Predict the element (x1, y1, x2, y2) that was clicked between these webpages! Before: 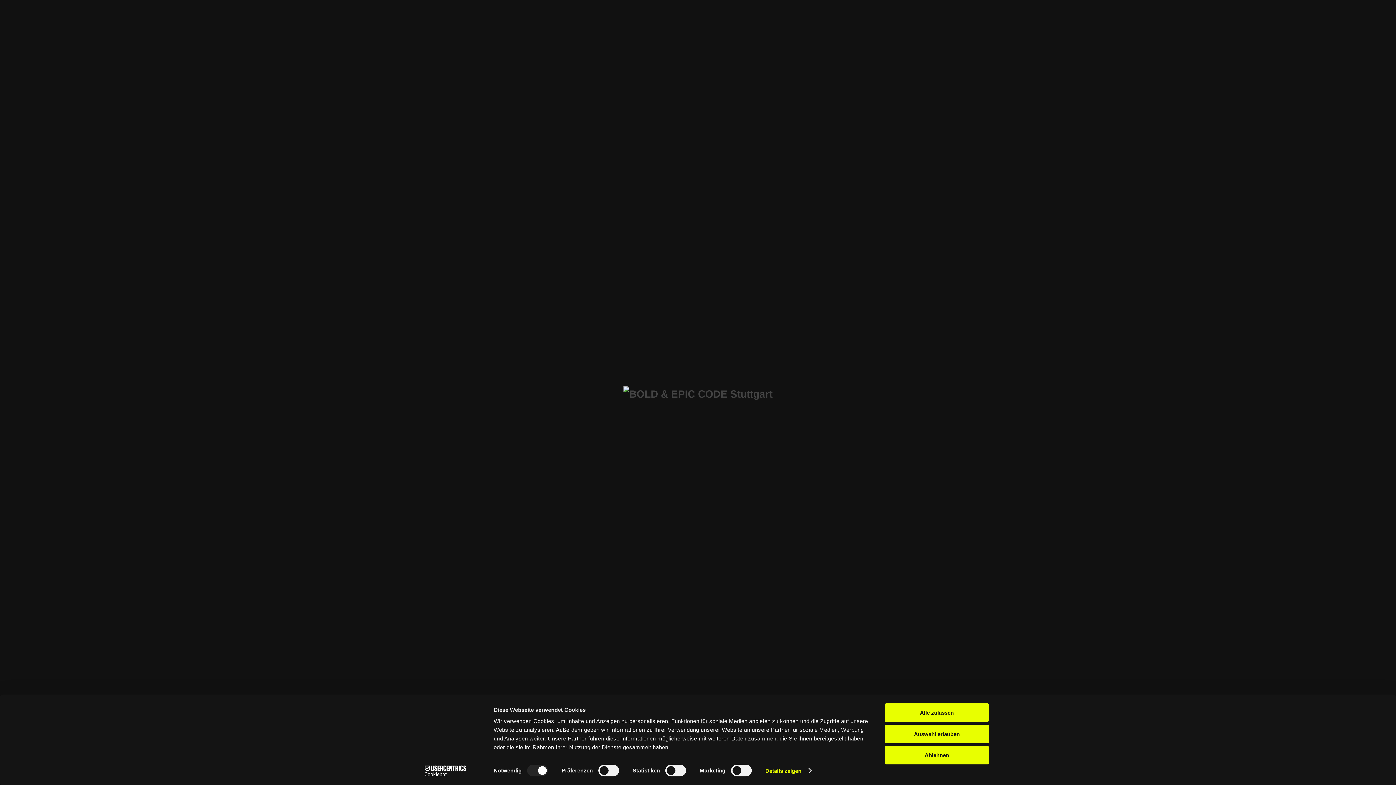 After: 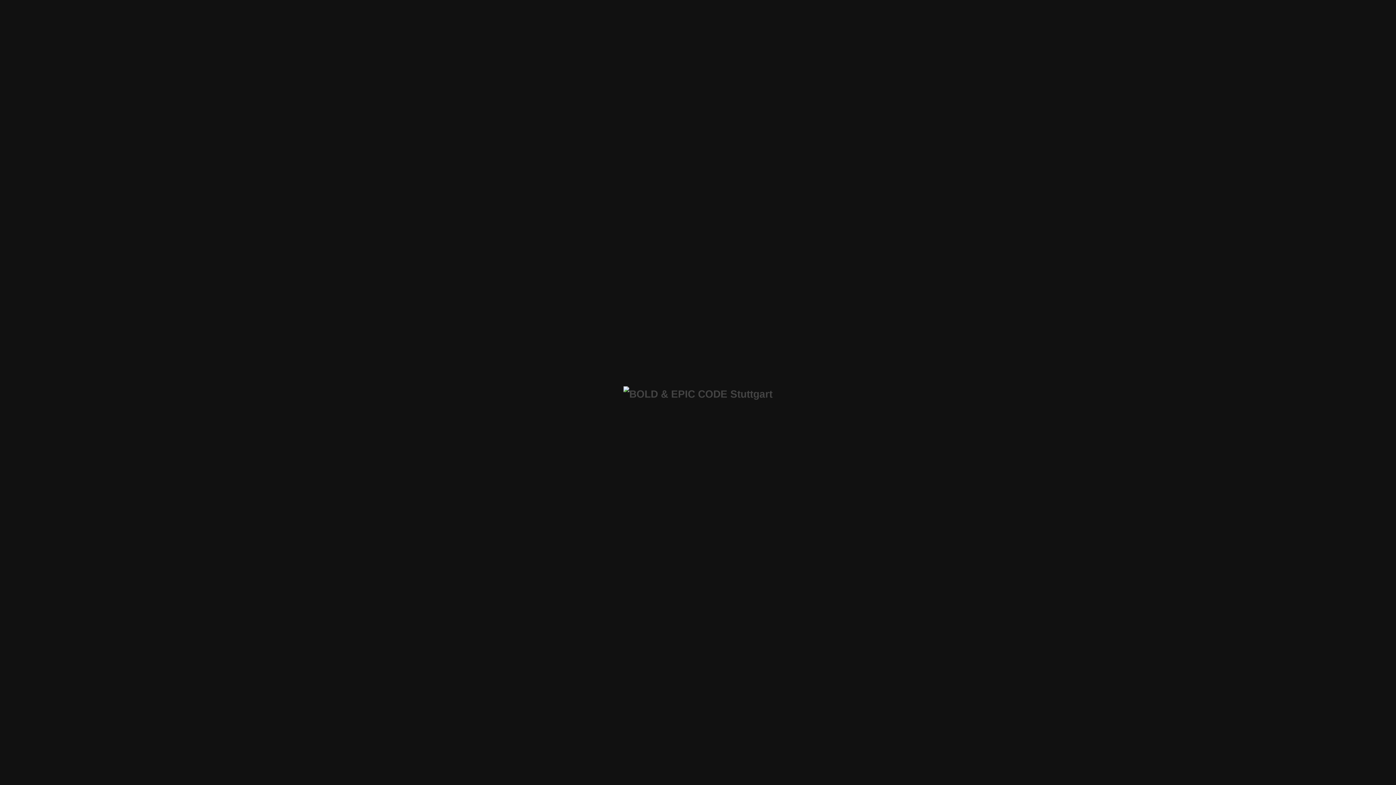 Action: bbox: (885, 725, 989, 743) label: Auswahl erlauben